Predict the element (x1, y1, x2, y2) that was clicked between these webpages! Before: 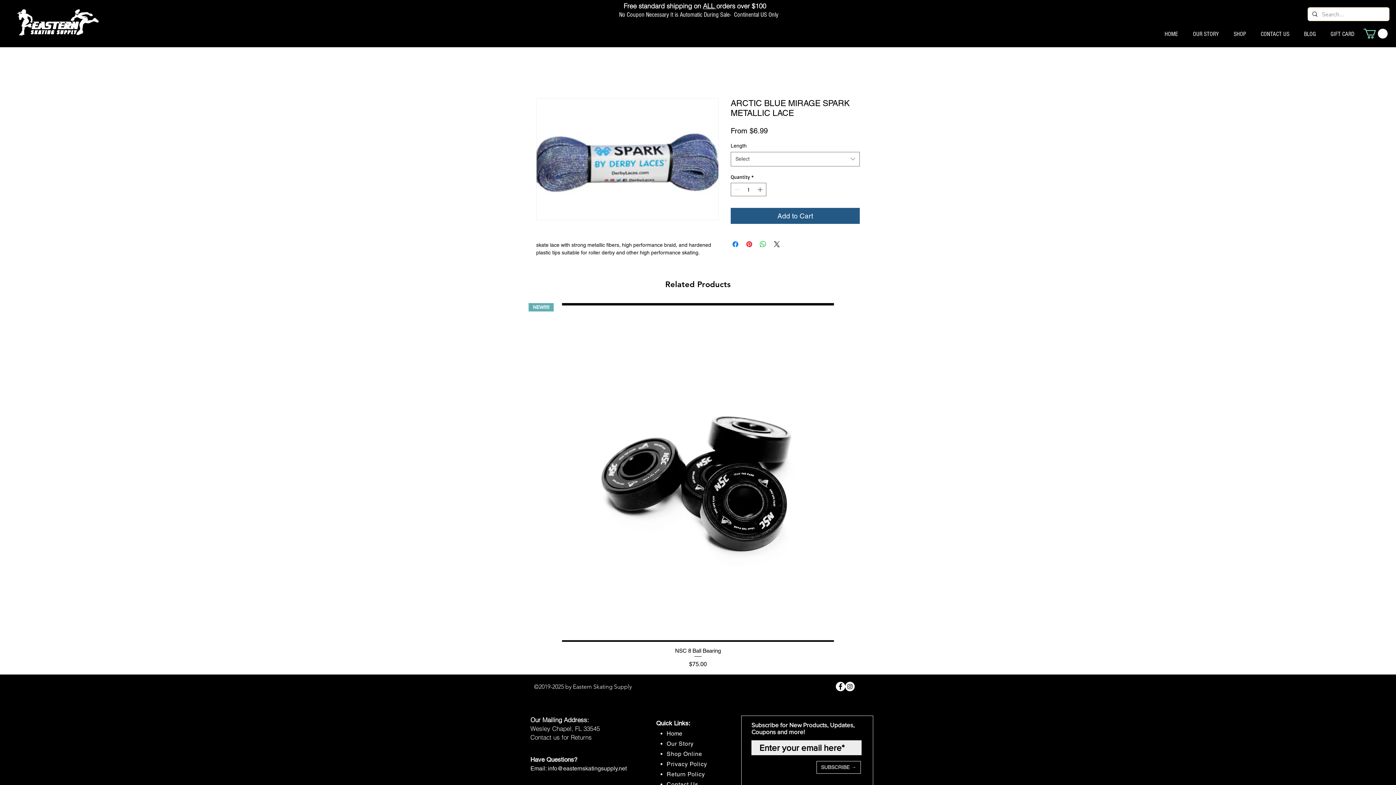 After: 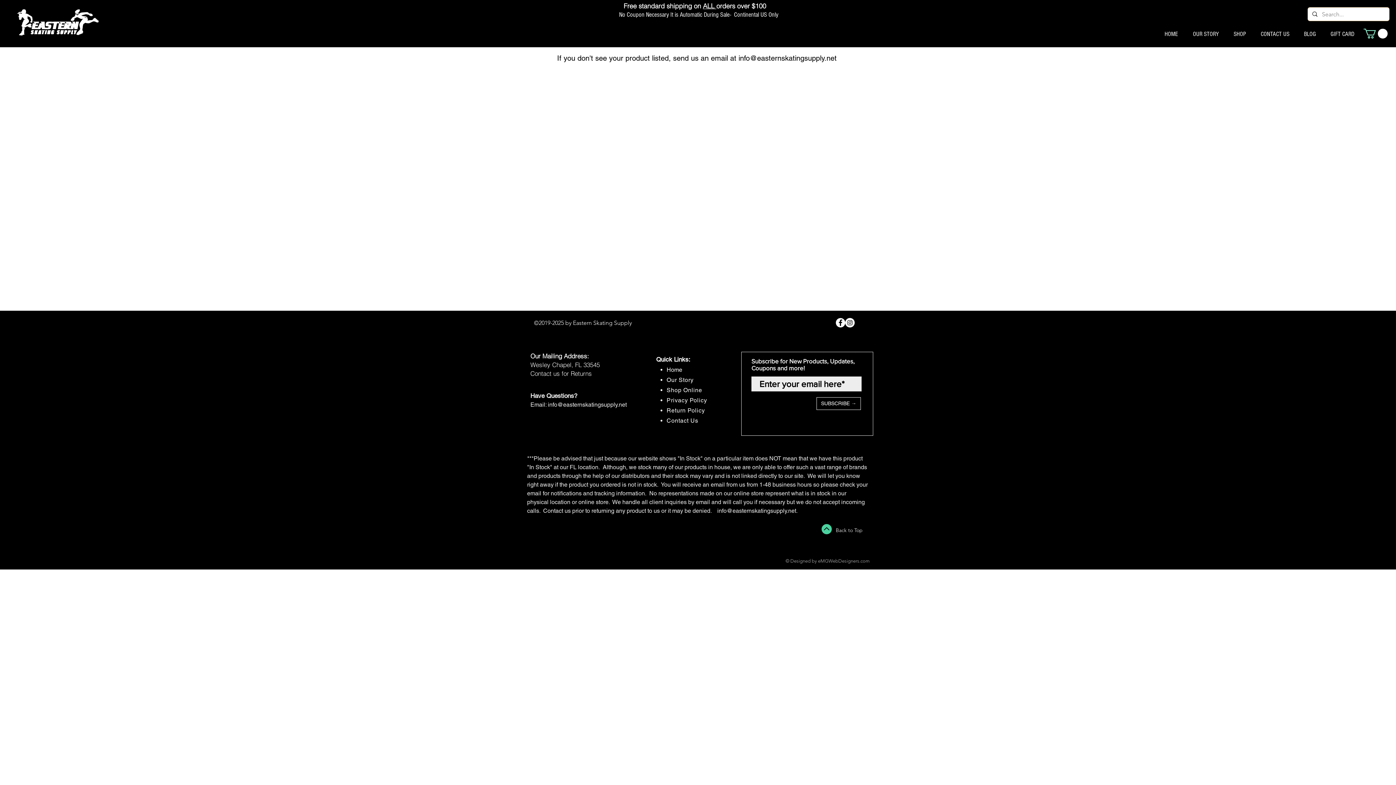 Action: bbox: (1226, 28, 1253, 40) label: SHOP